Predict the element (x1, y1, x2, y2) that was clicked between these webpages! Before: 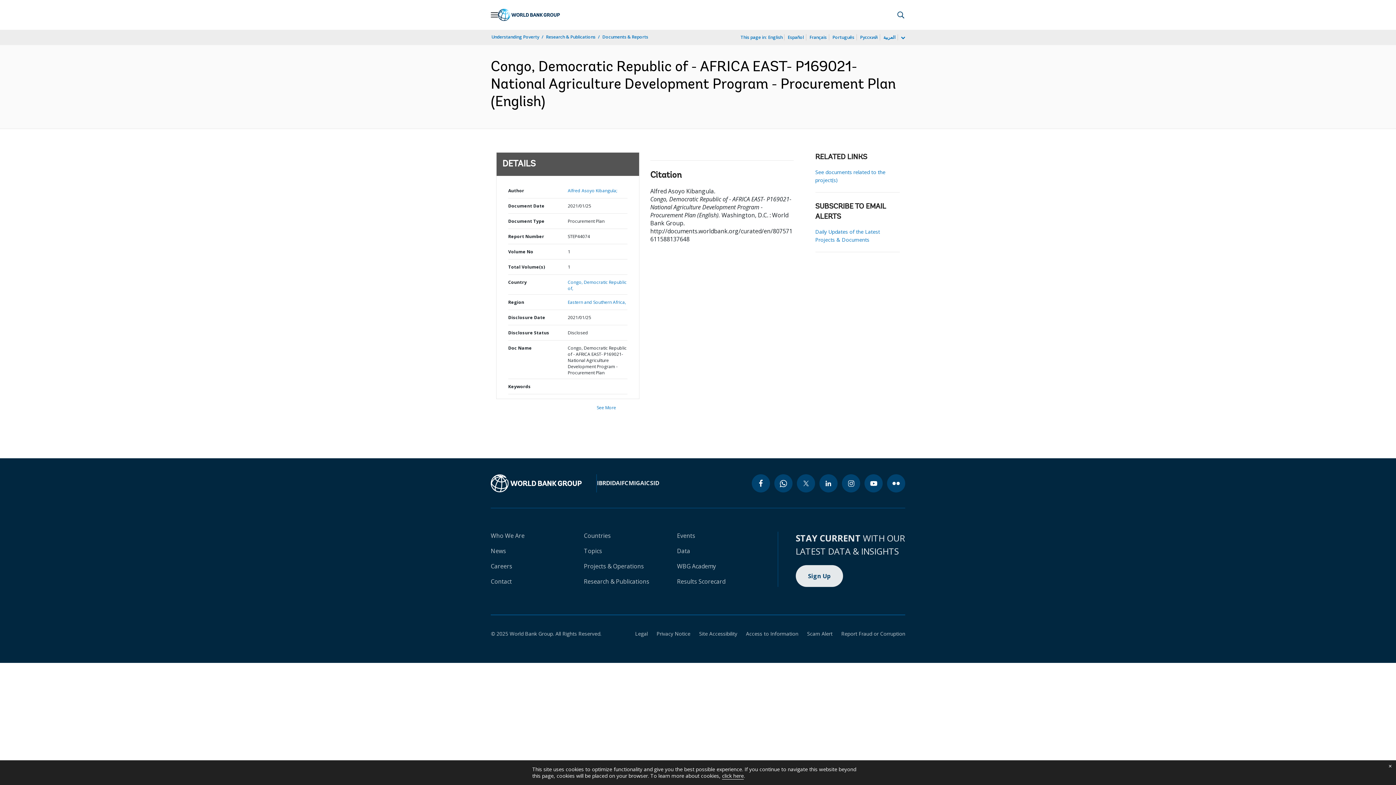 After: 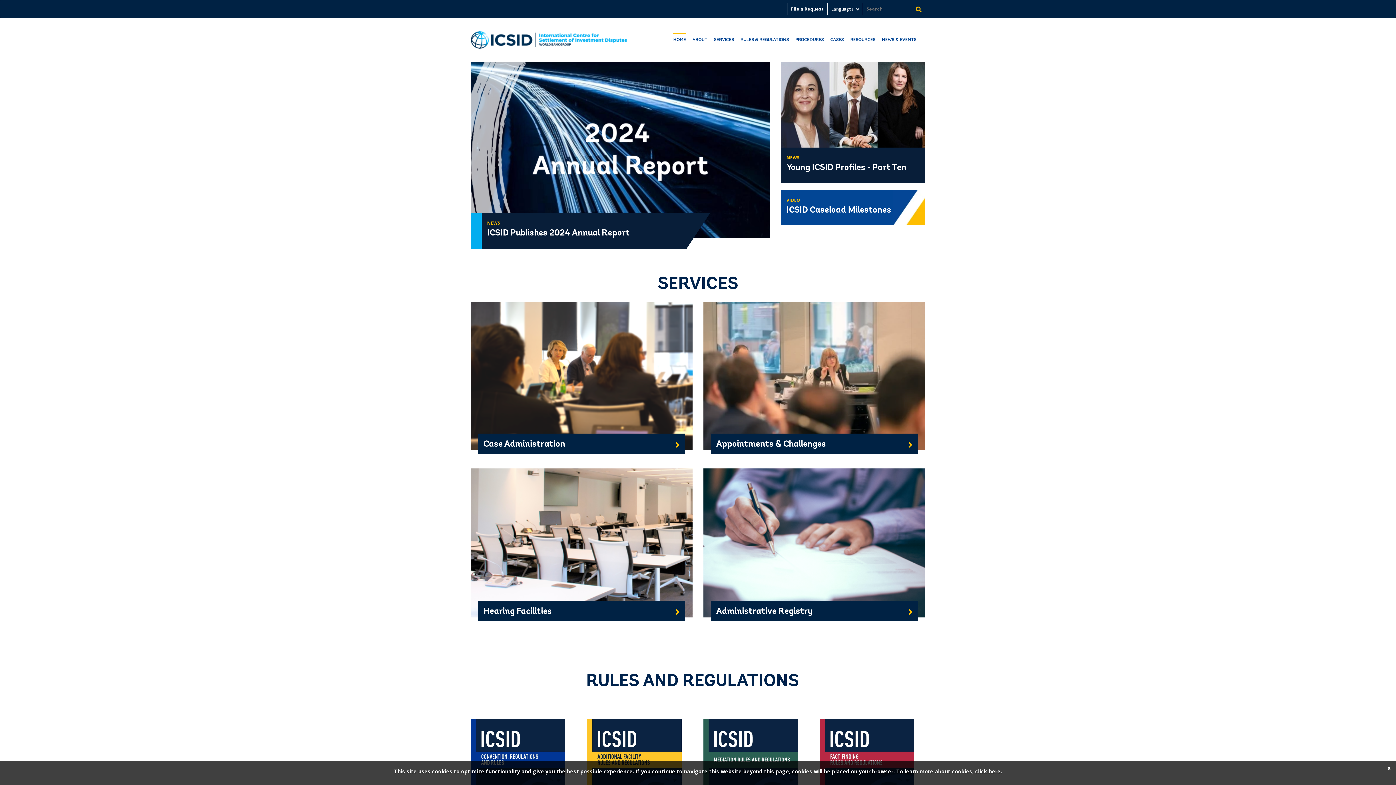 Action: bbox: (644, 479, 659, 487) label: ICSID